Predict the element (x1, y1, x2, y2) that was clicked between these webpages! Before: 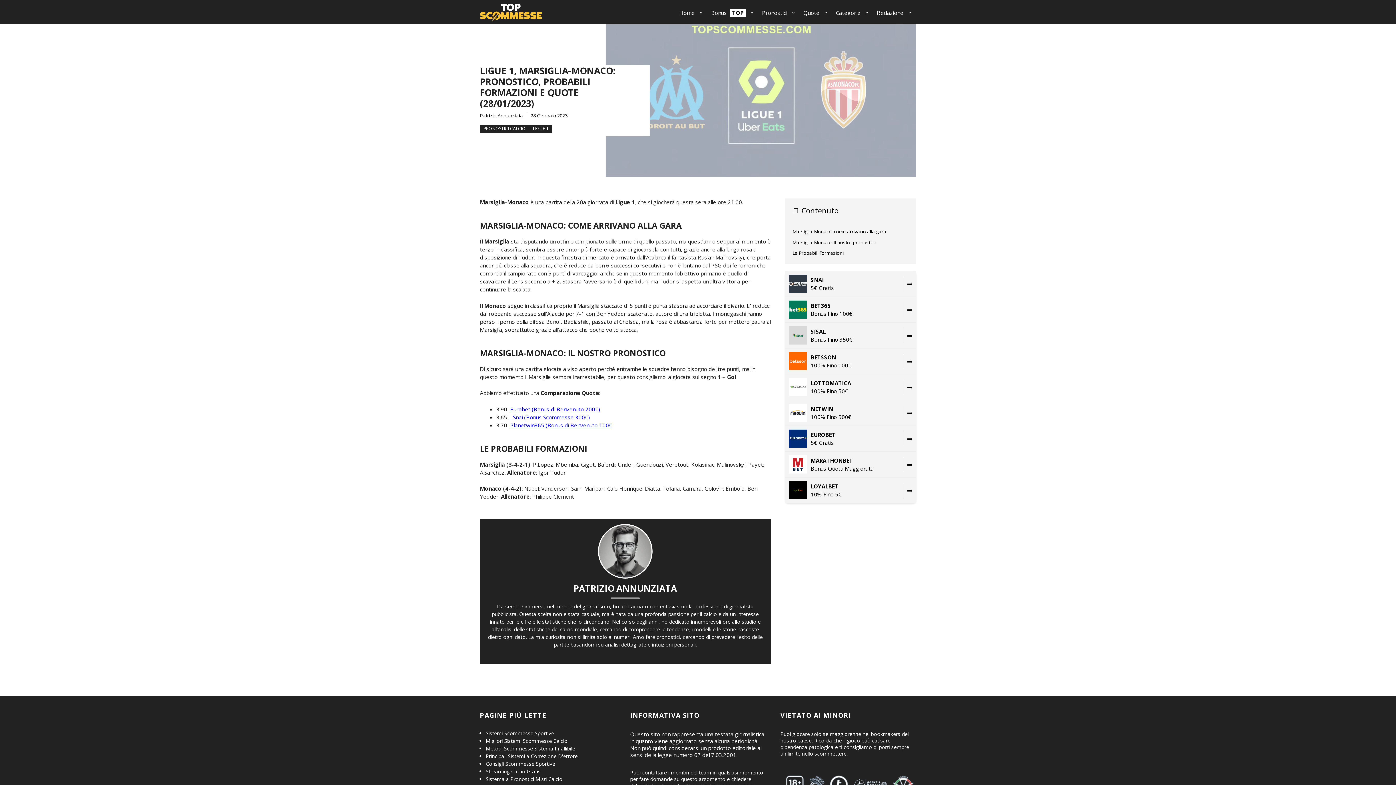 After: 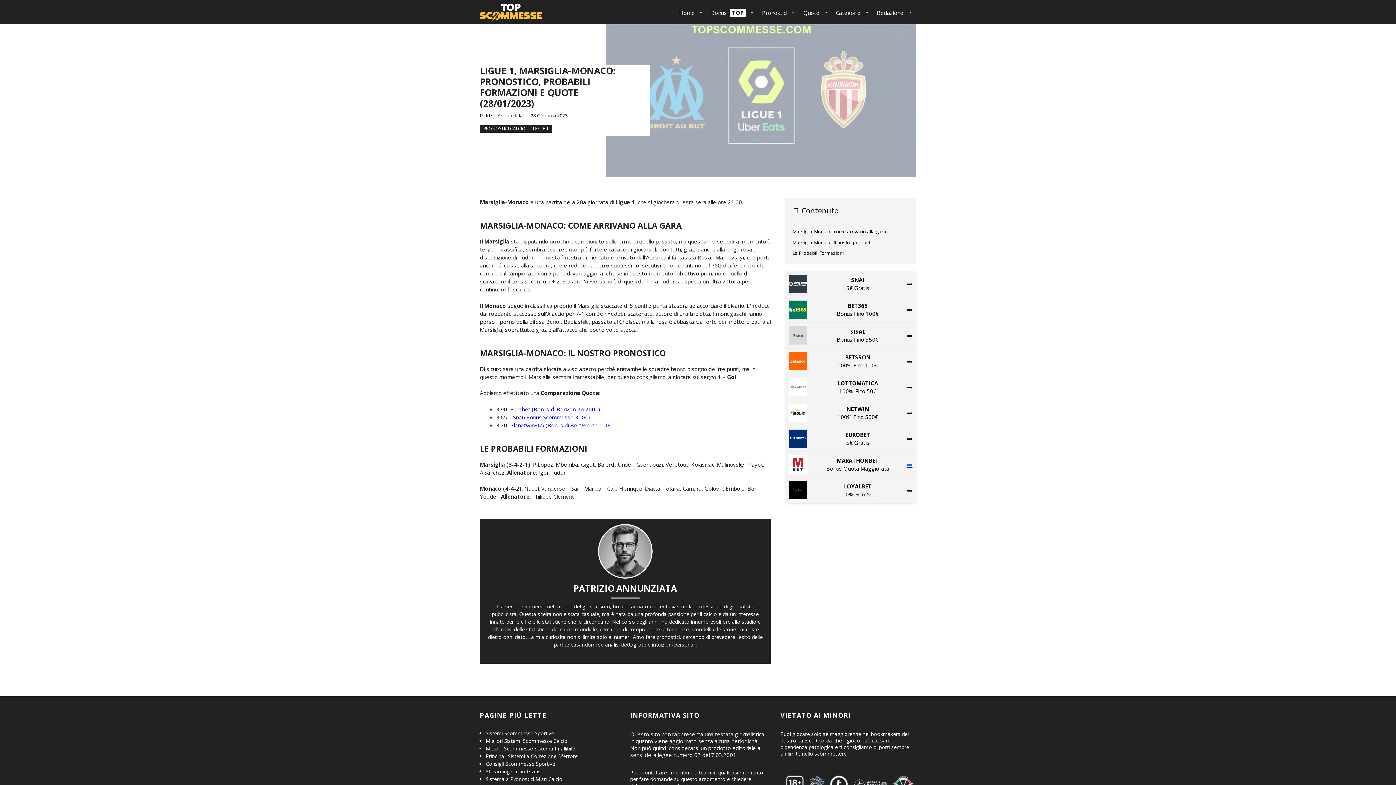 Action: bbox: (899, 457, 912, 472) label: ➡️